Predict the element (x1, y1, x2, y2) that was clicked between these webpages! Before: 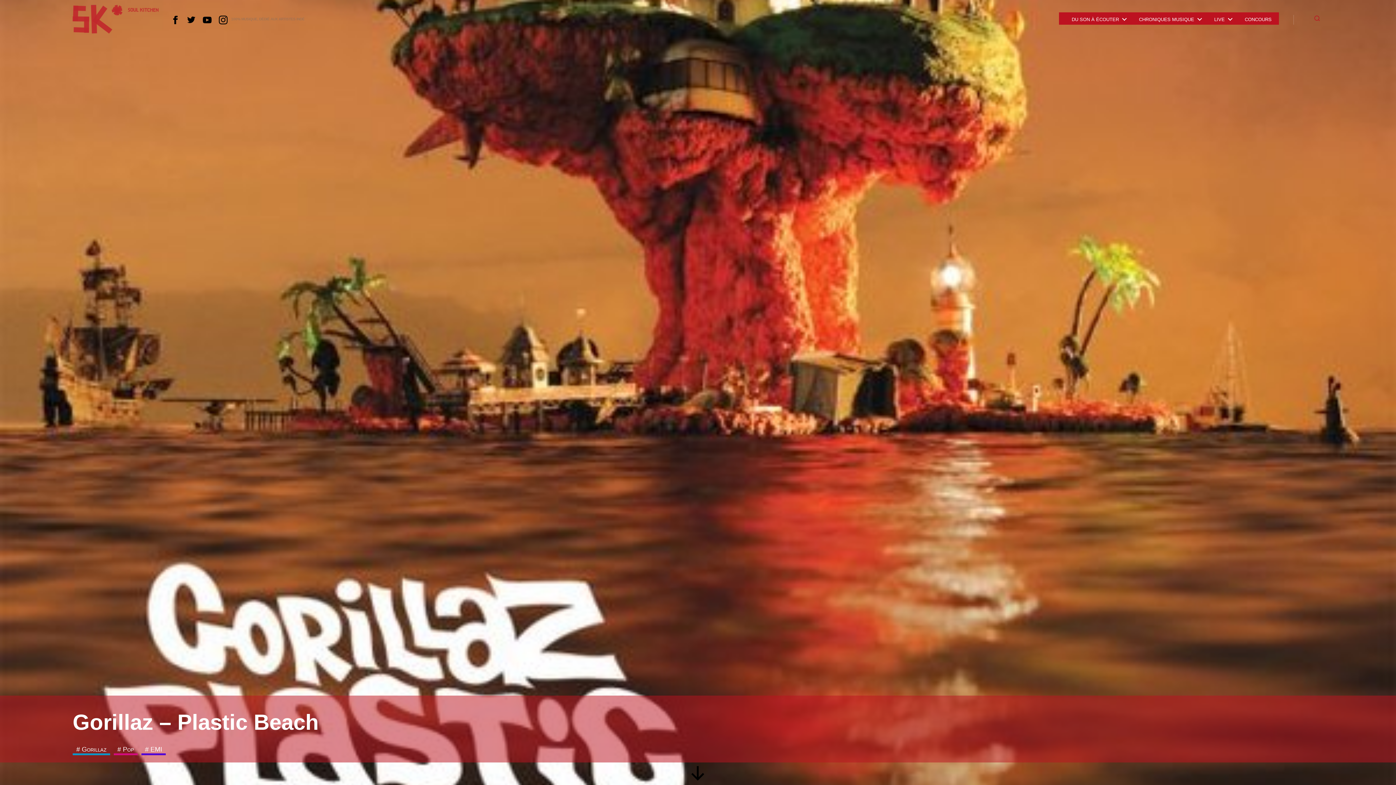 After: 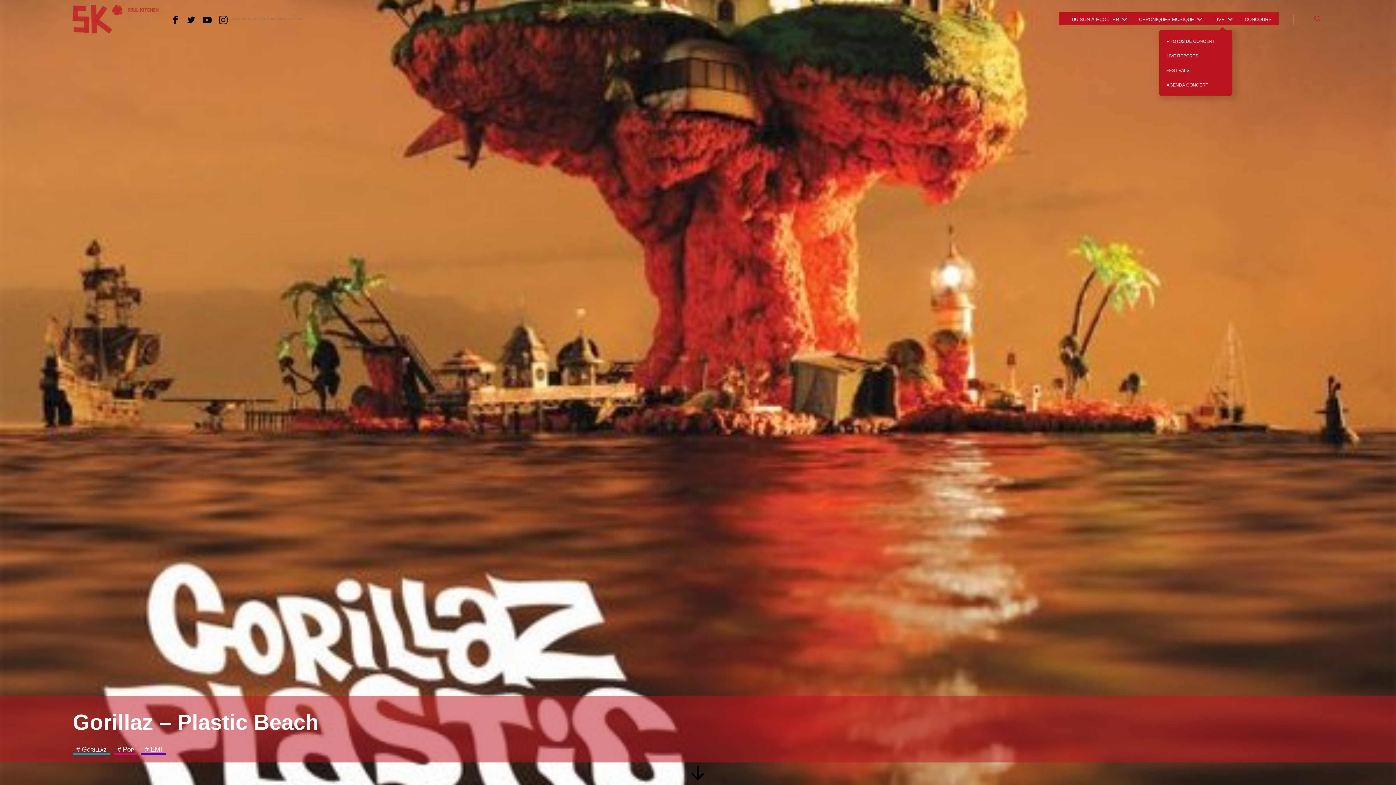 Action: bbox: (1210, 15, 1232, 22) label: Live